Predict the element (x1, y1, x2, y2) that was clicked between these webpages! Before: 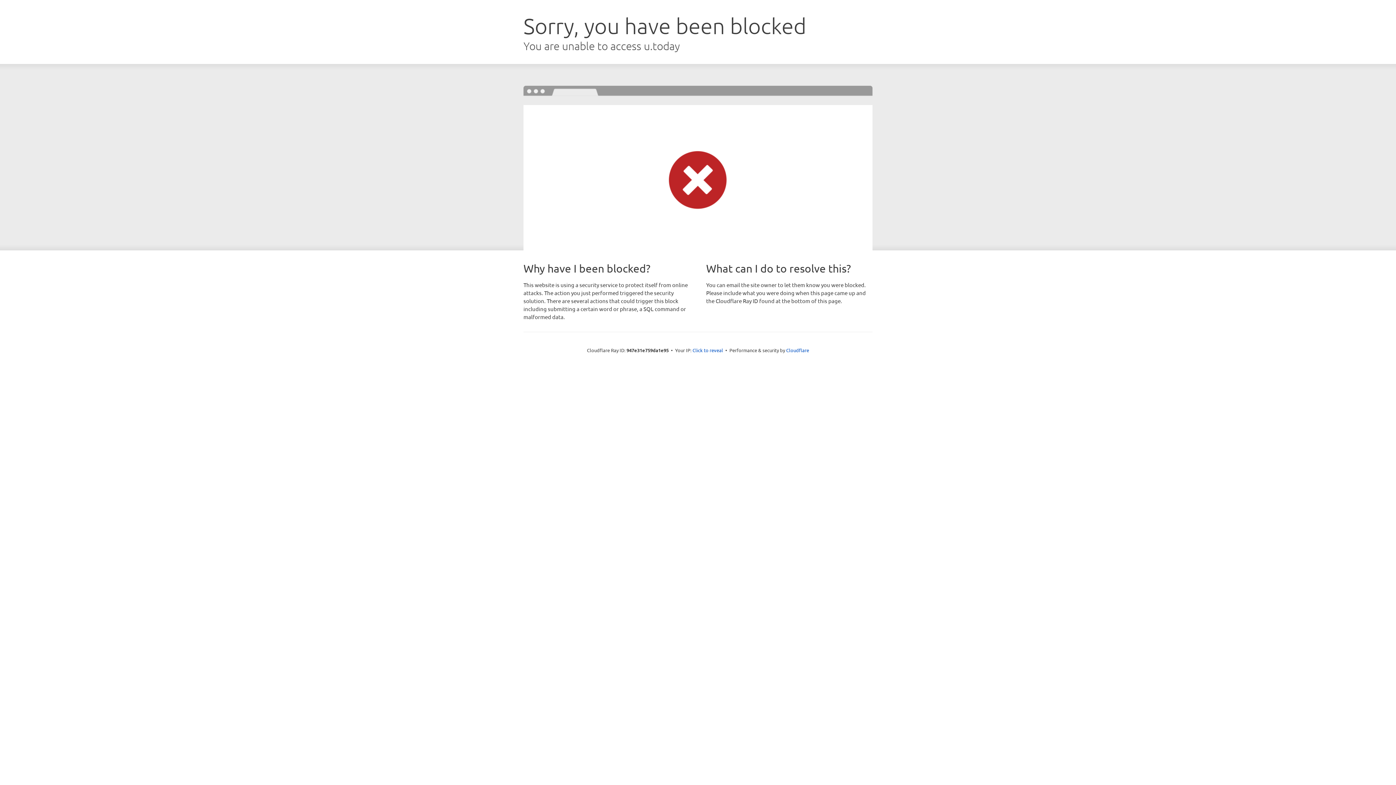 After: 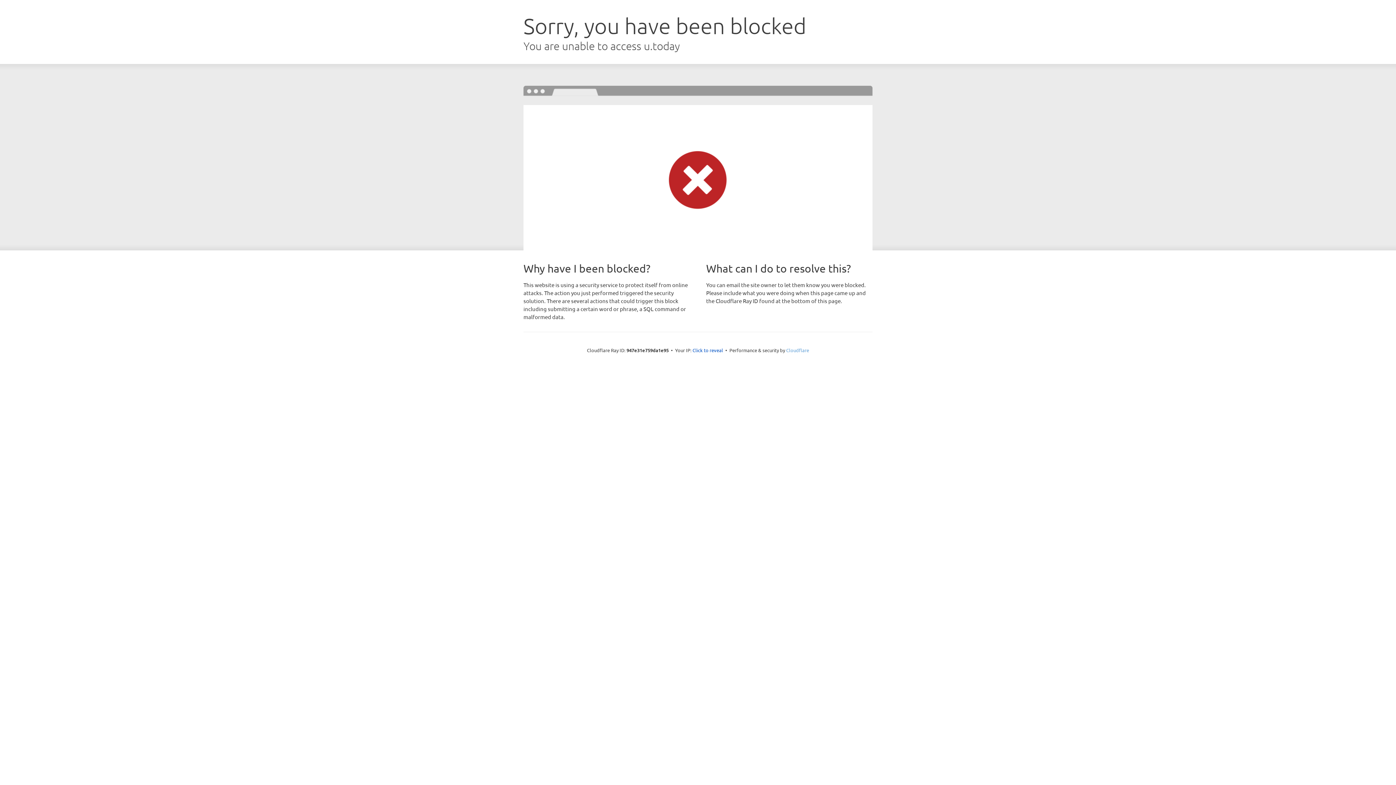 Action: label: Cloudflare bbox: (786, 347, 809, 353)